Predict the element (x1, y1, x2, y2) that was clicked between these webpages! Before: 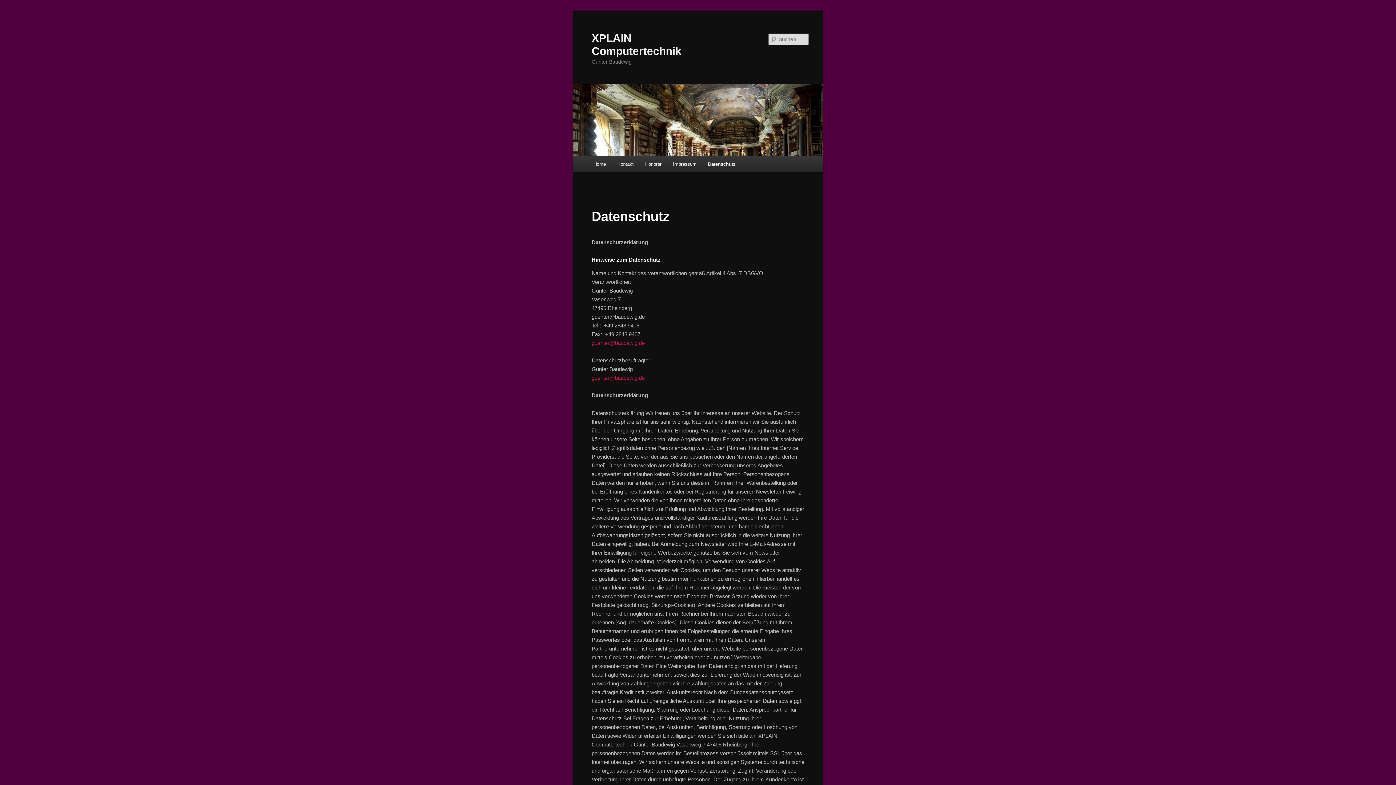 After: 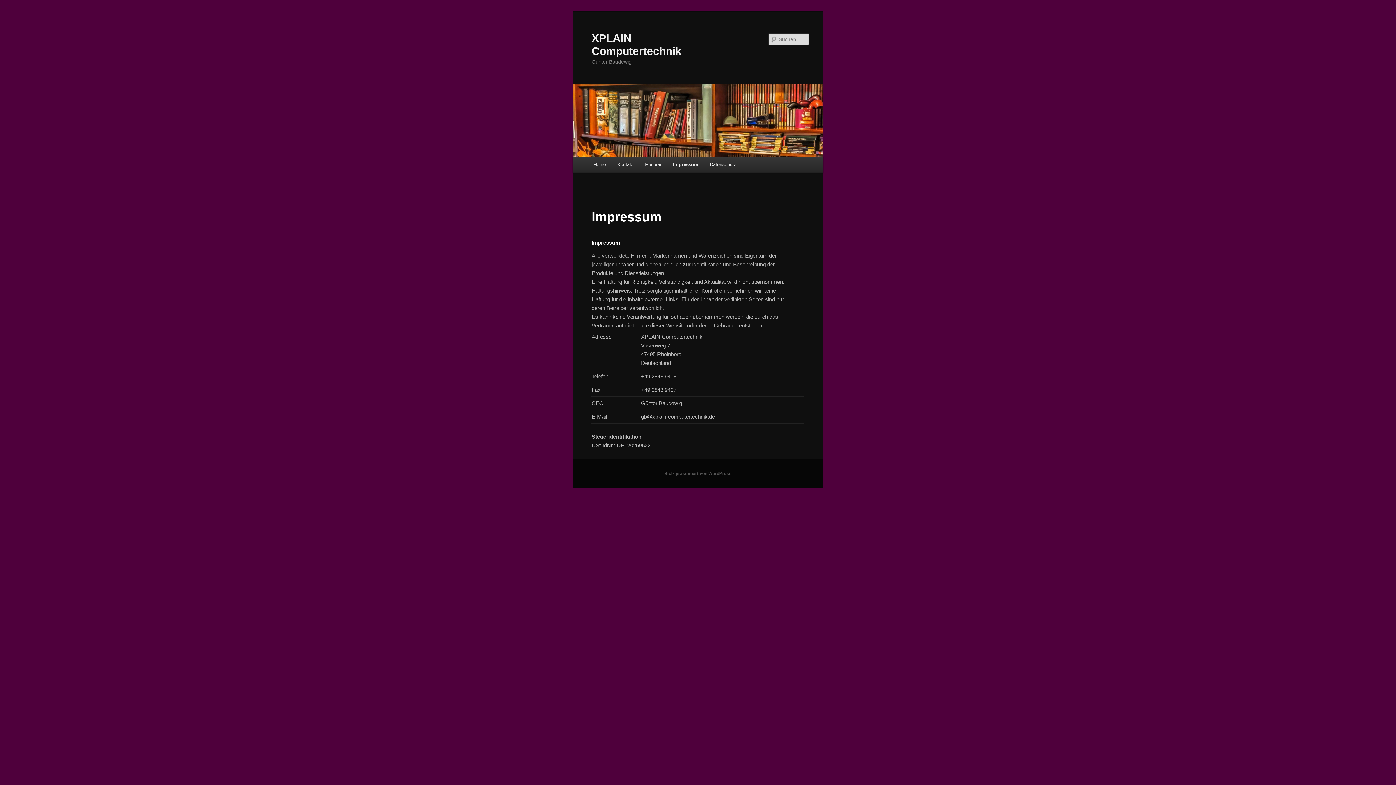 Action: bbox: (667, 156, 702, 172) label: Impressum